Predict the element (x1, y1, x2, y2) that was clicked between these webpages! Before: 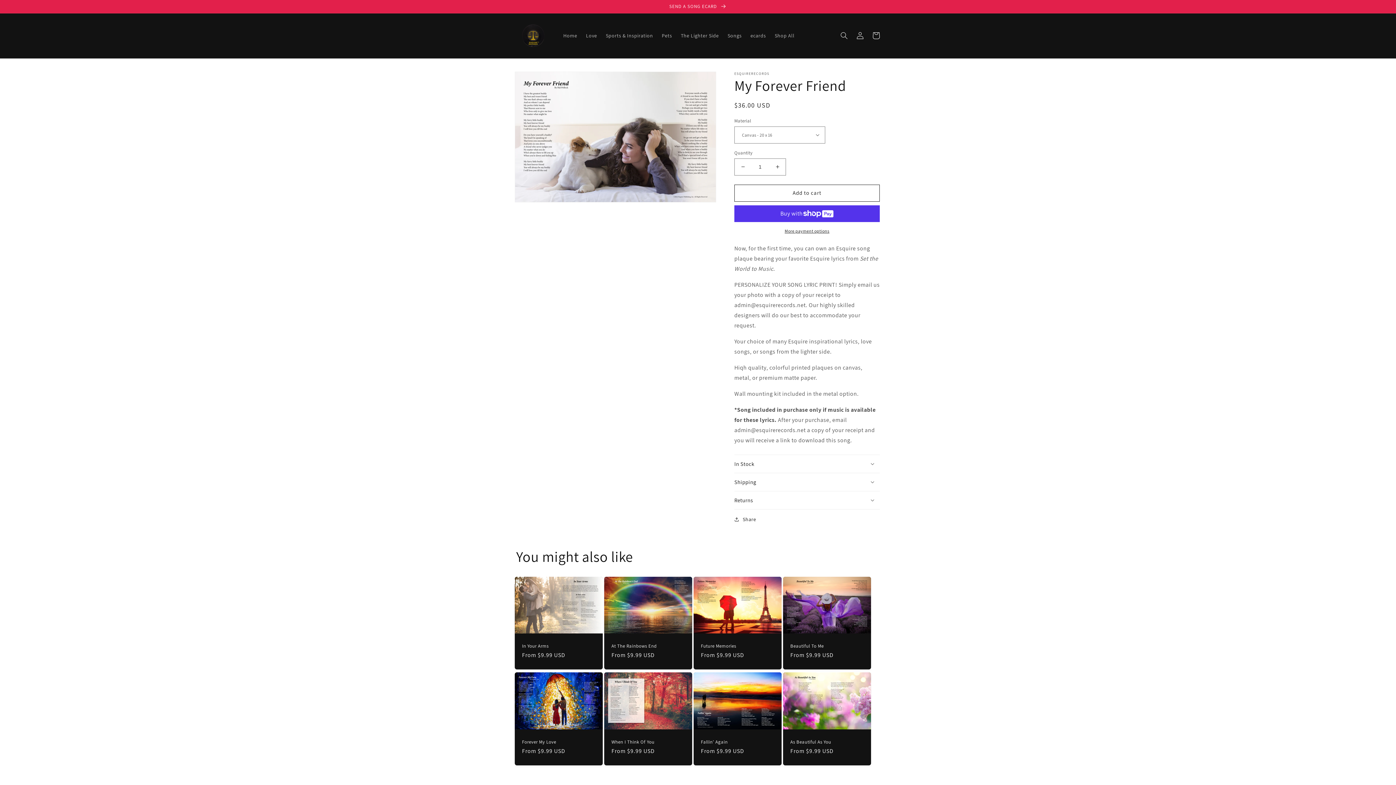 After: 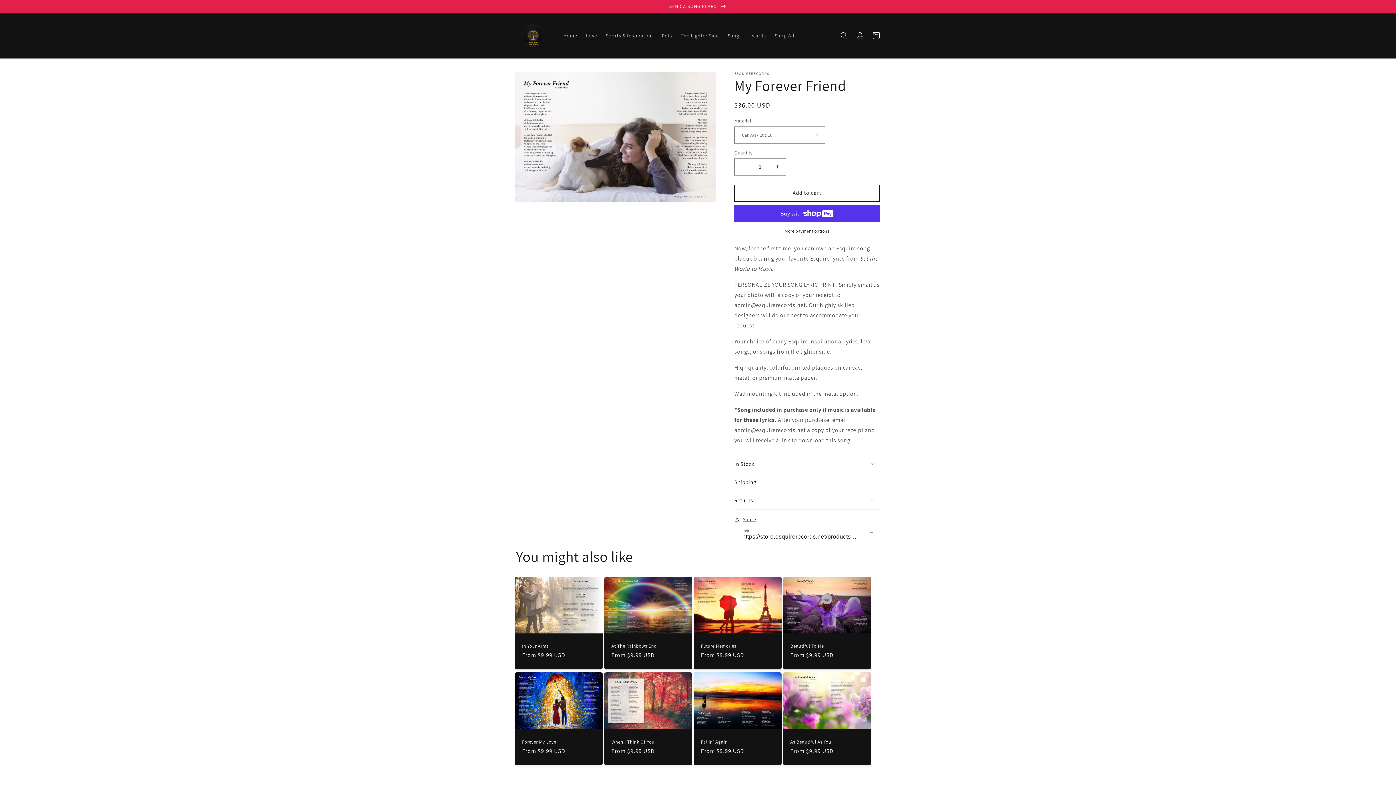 Action: bbox: (734, 515, 756, 524) label: Share